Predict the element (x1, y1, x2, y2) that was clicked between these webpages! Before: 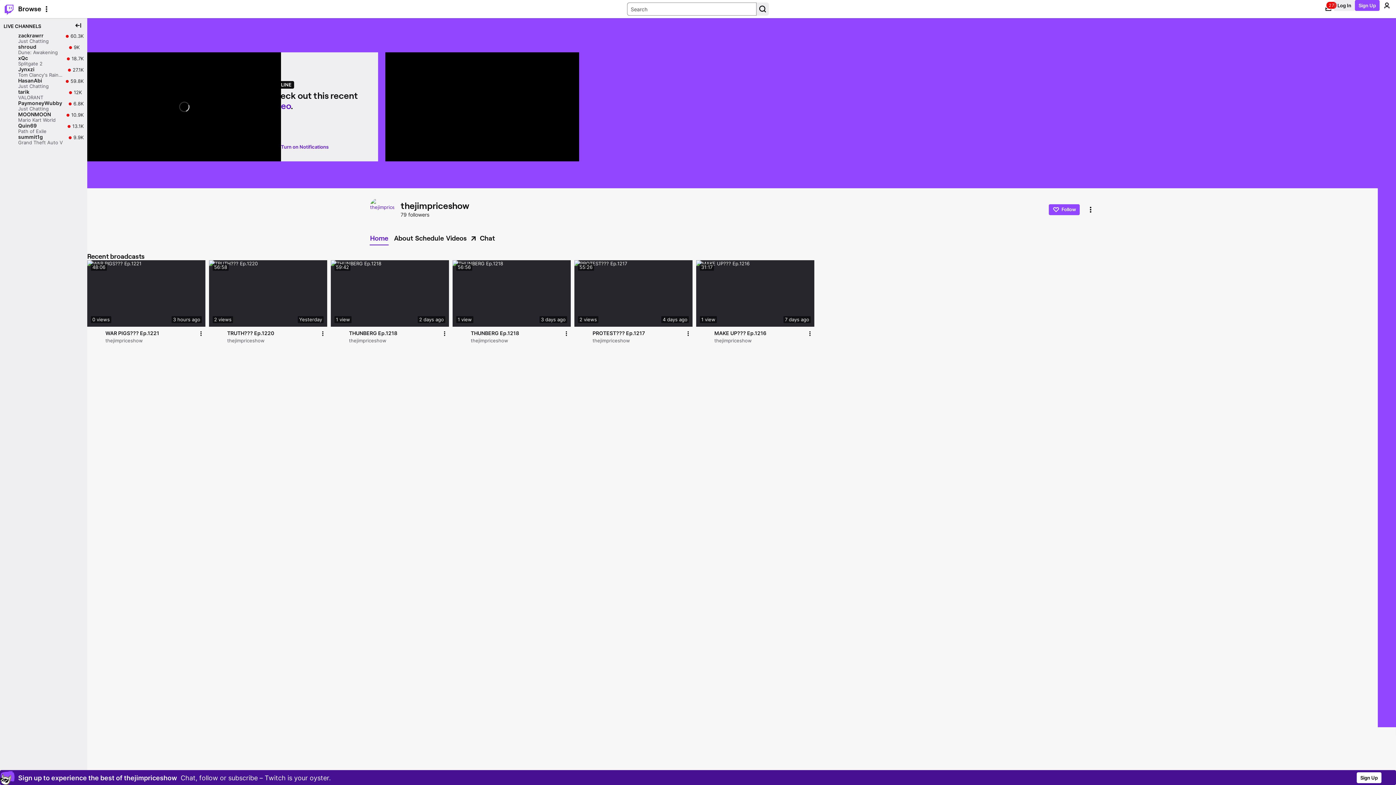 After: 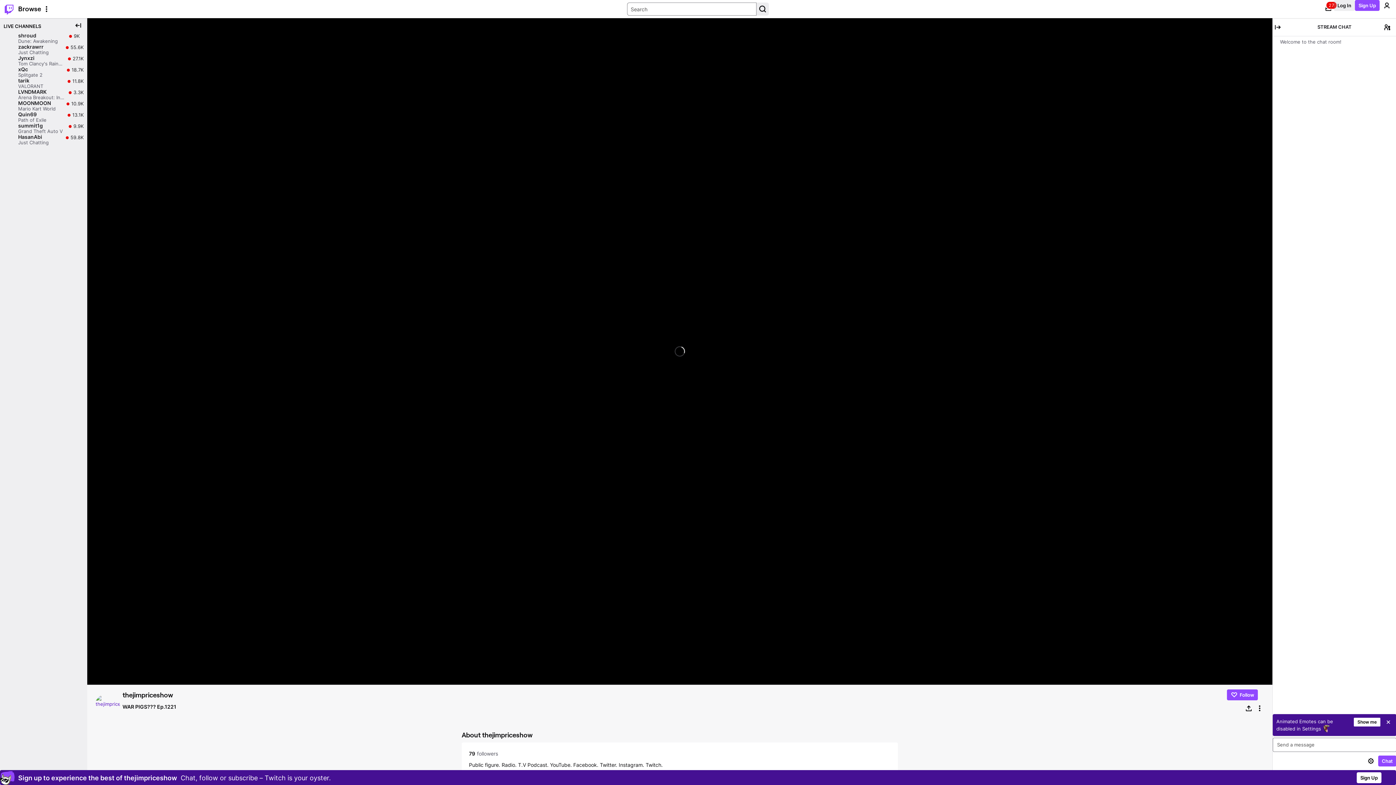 Action: label: thejimpriceshow bbox: (400, 204, 470, 214)